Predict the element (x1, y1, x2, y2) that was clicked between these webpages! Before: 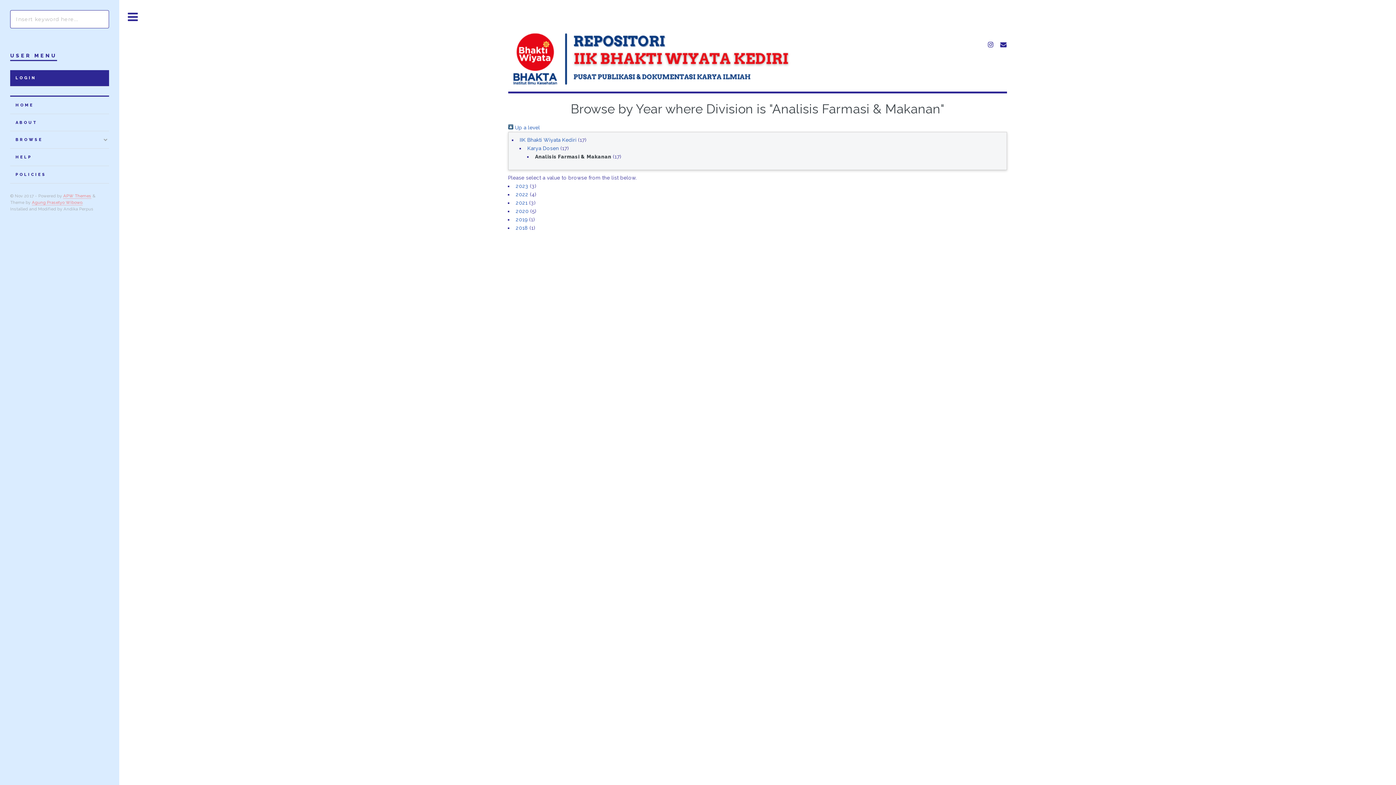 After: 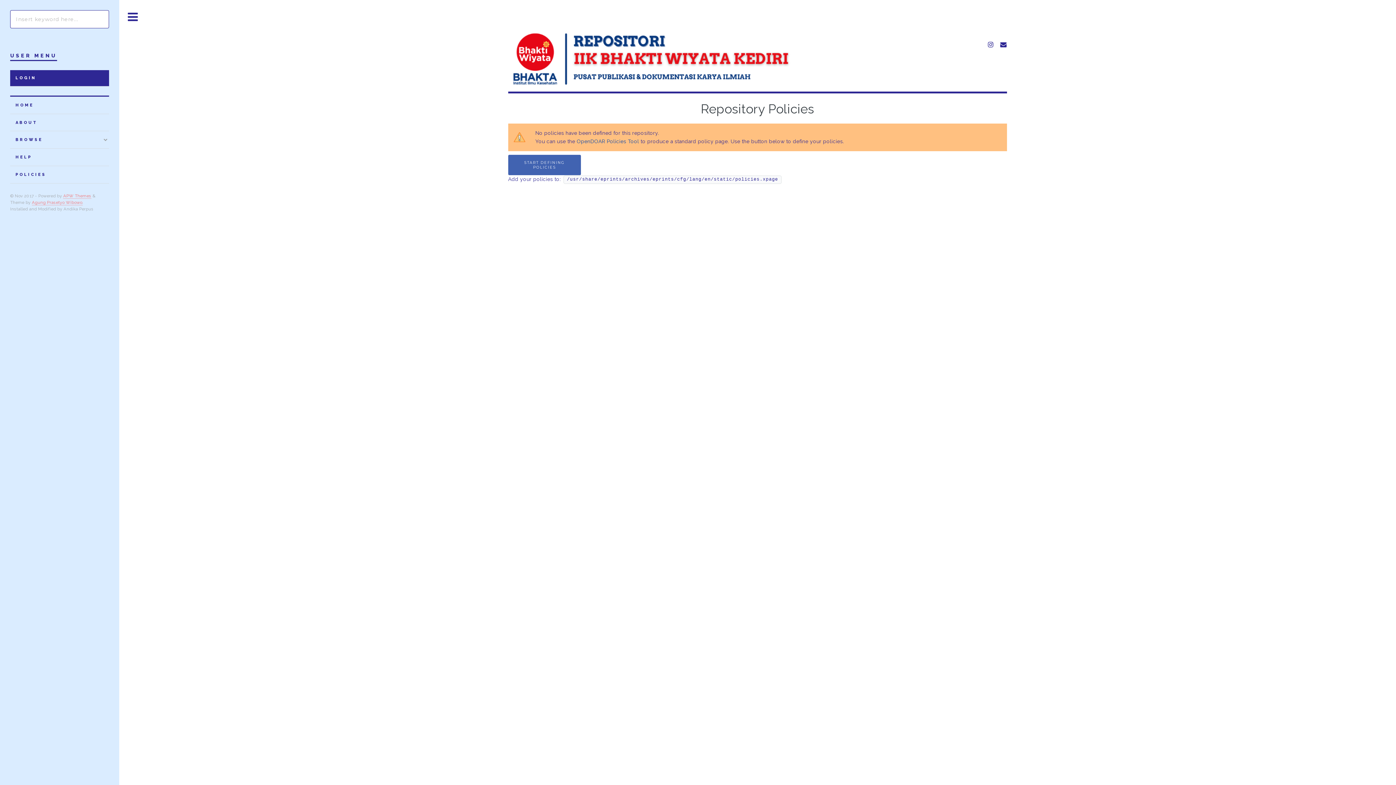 Action: label: POLICIES bbox: (15, 170, 108, 179)